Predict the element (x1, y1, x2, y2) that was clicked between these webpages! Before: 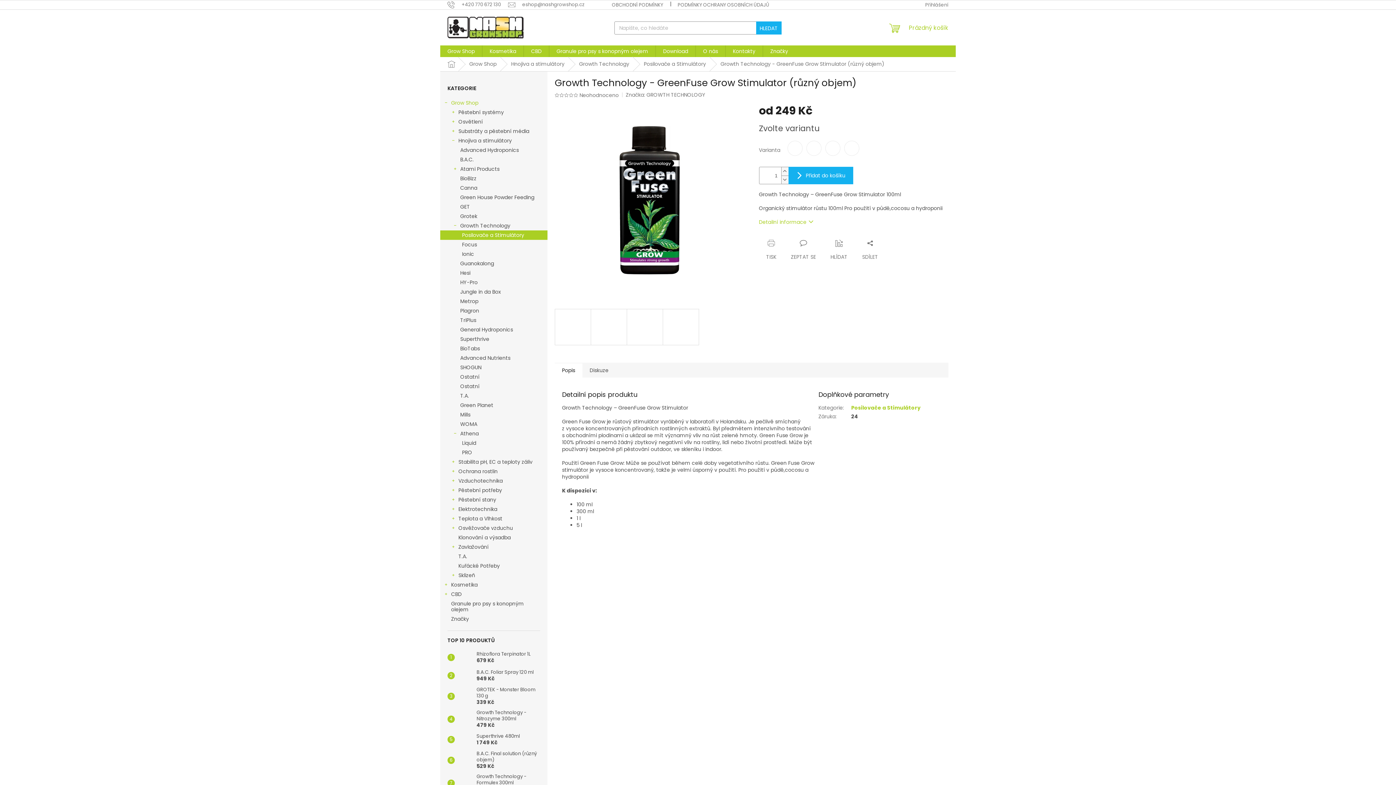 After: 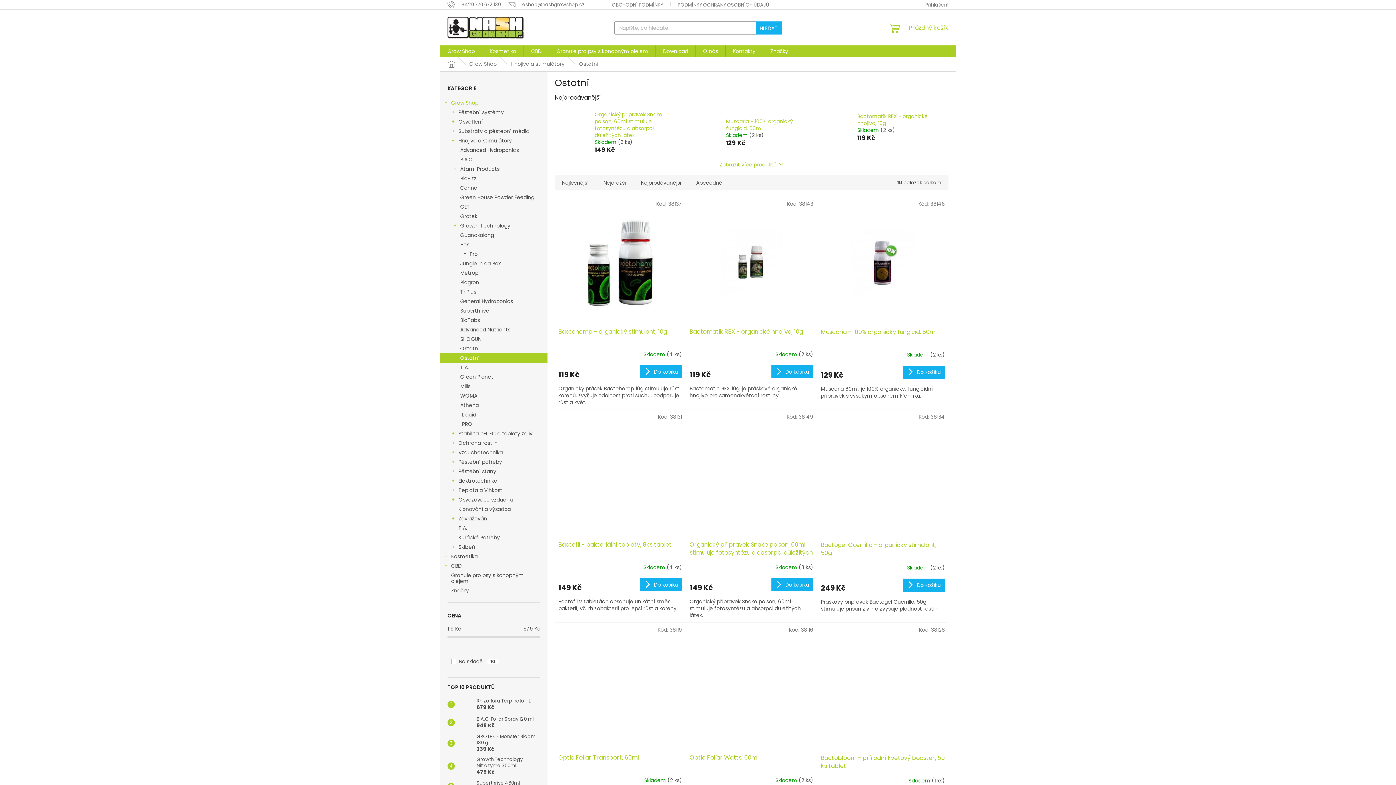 Action: bbox: (440, 381, 547, 391) label: Ostatní